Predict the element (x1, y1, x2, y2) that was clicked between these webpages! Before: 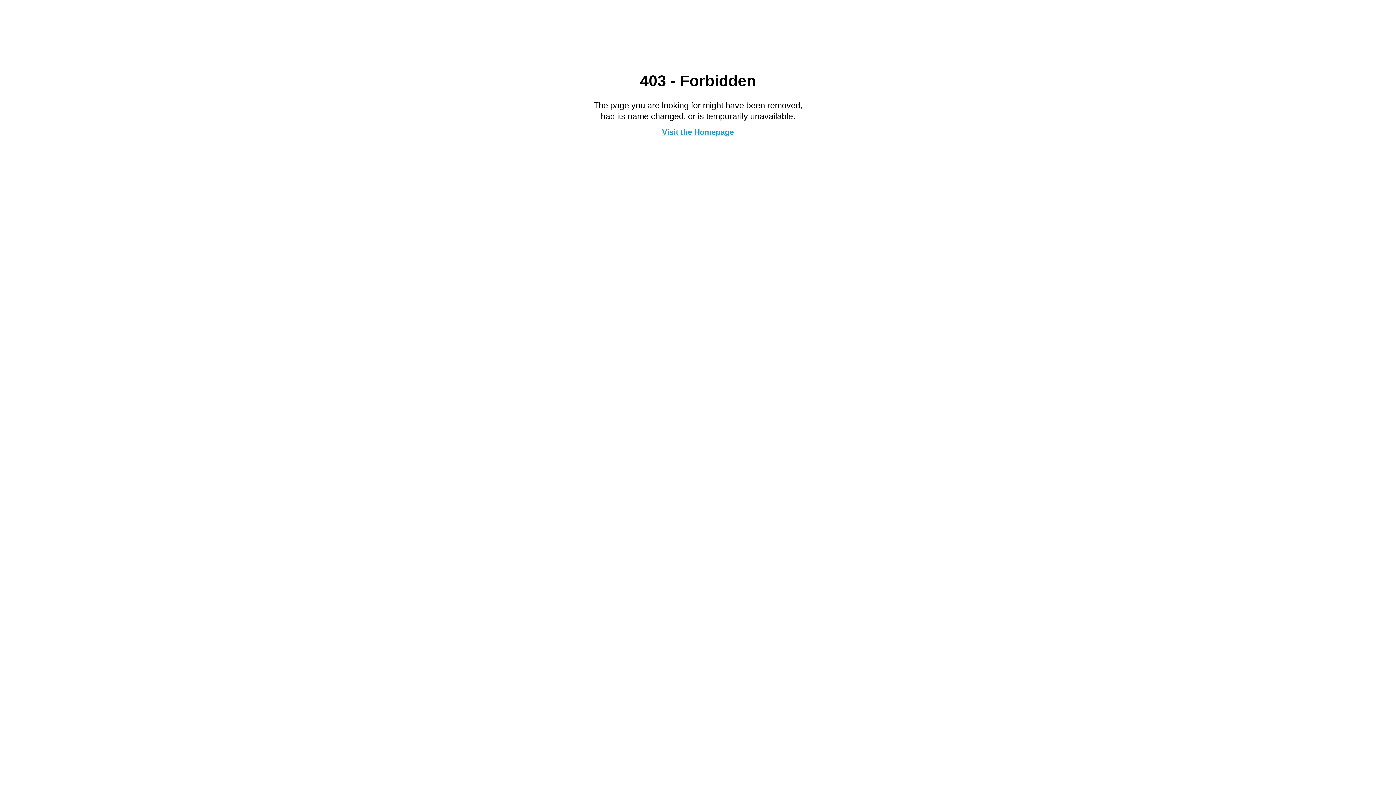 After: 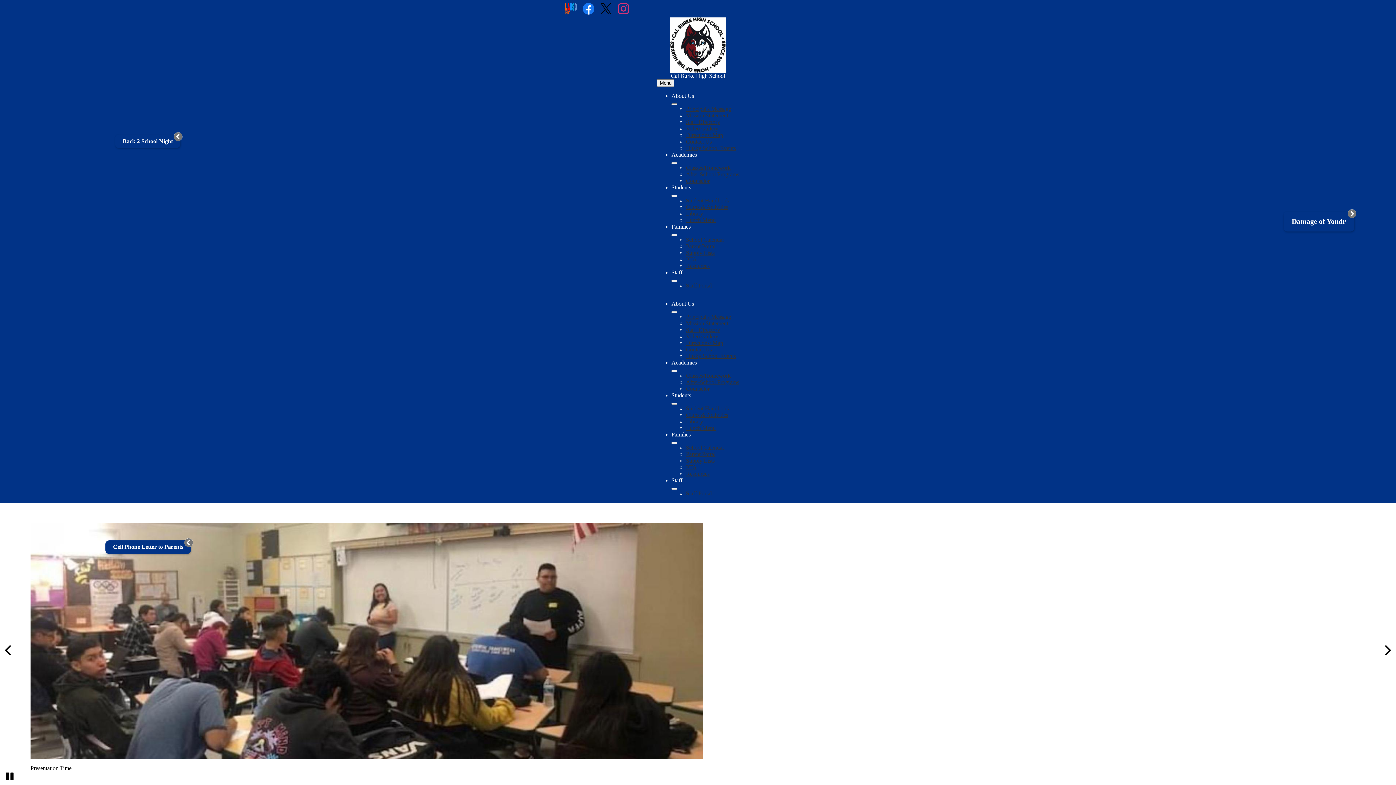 Action: bbox: (662, 127, 734, 136) label: Visit the Homepage